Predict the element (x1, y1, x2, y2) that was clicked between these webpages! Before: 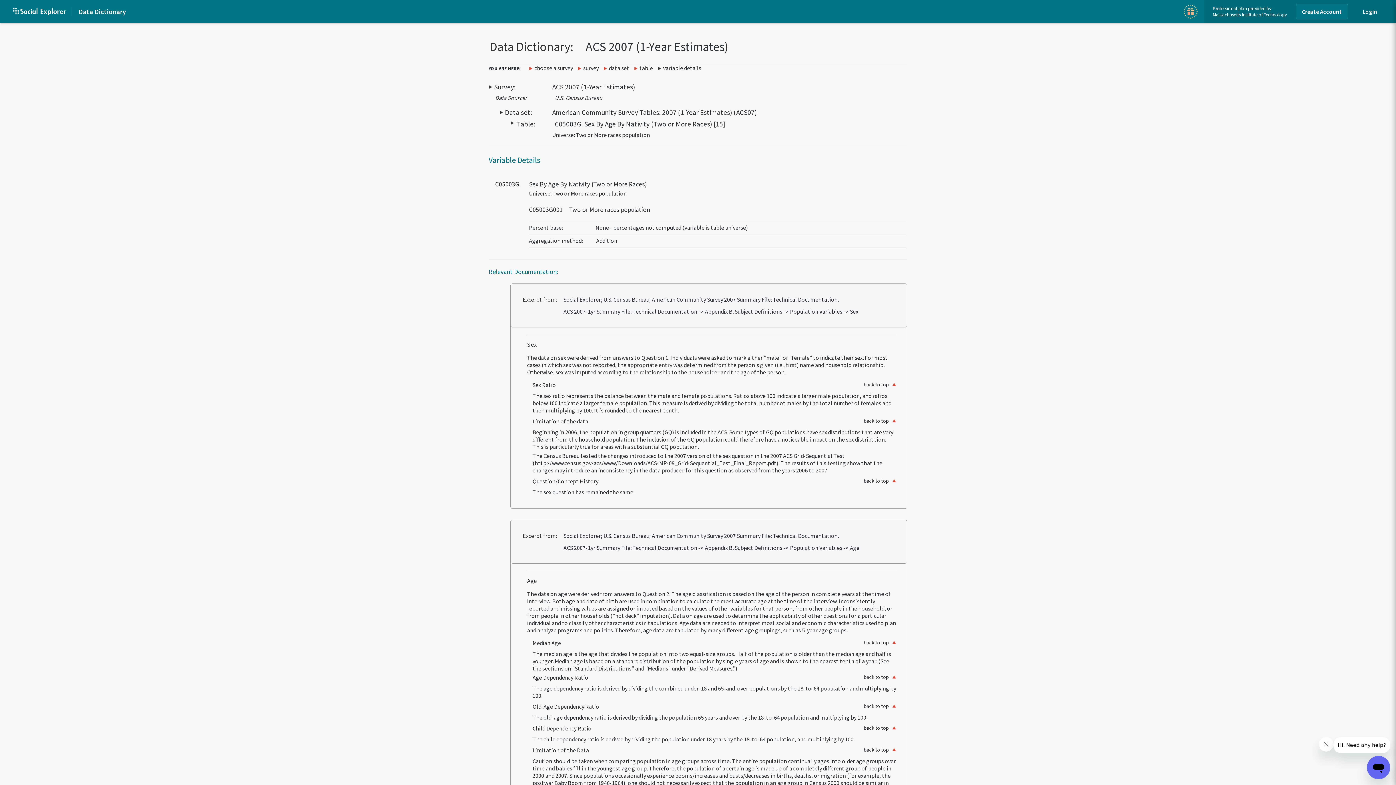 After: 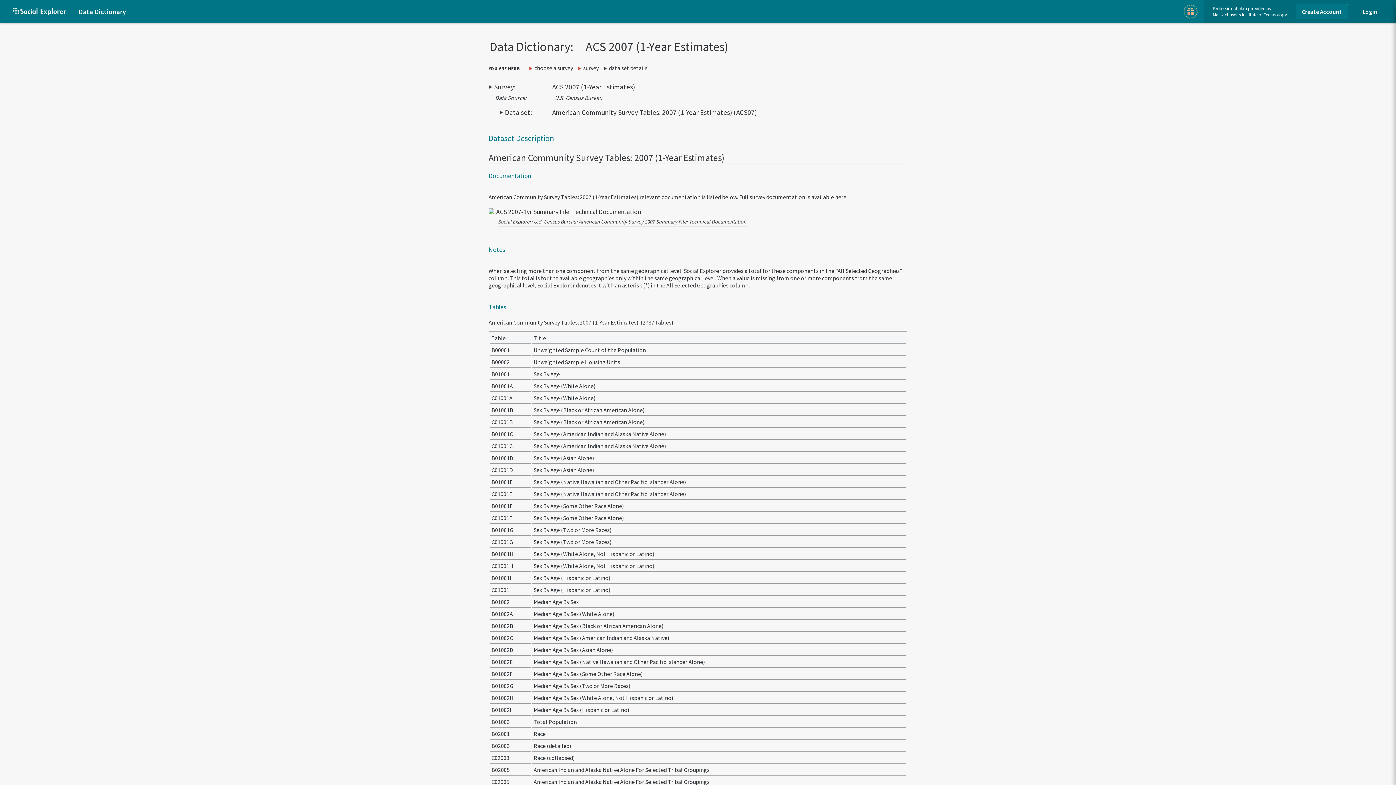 Action: bbox: (603, 64, 633, 71) label: data set